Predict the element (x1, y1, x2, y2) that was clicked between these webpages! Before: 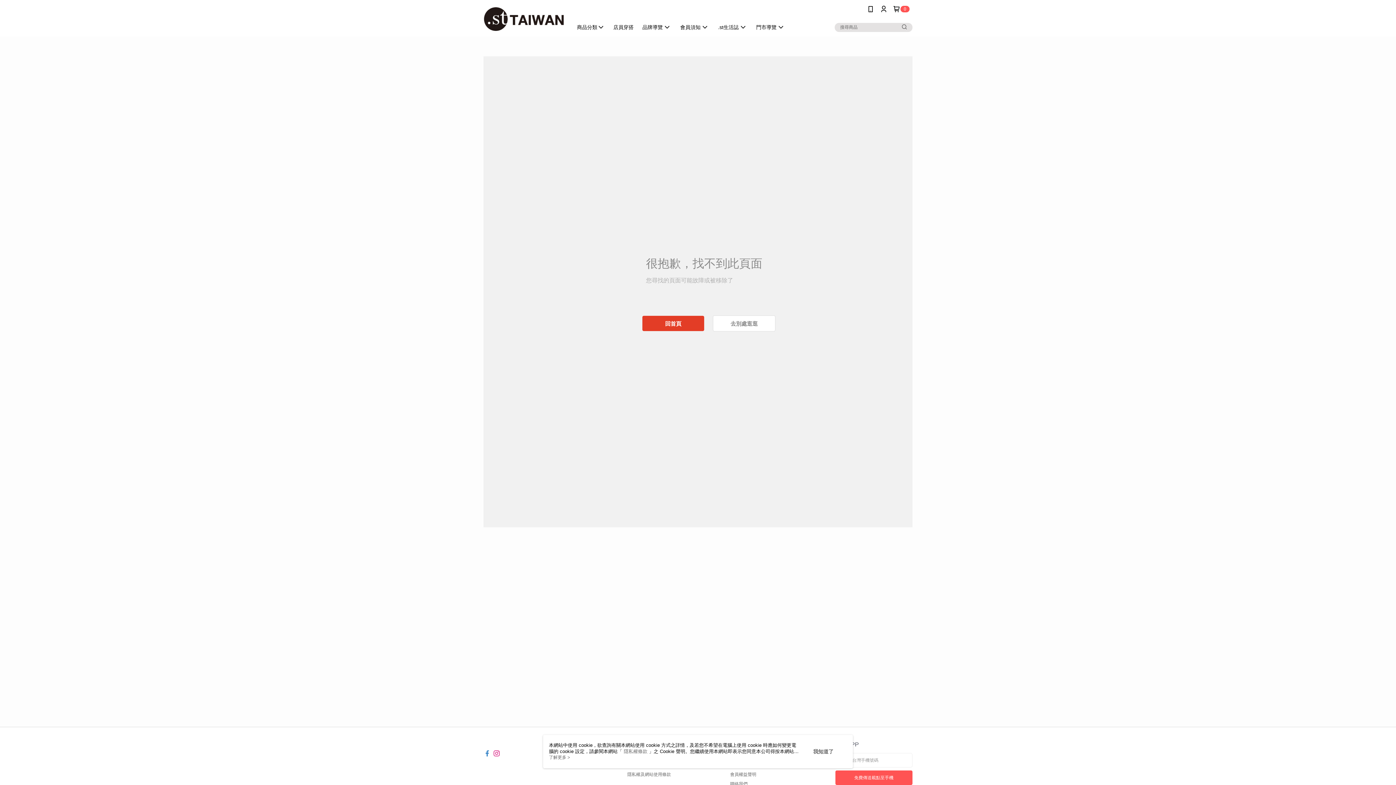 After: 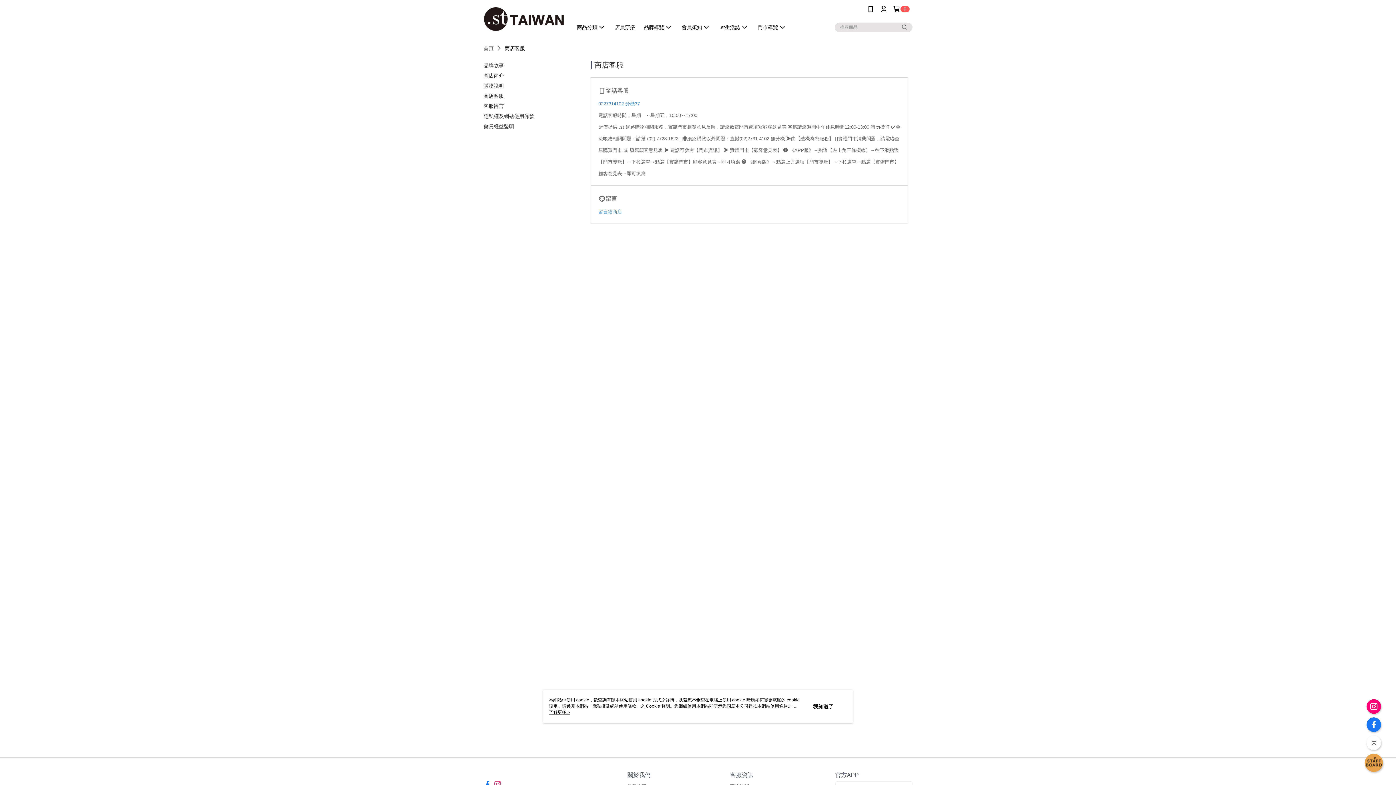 Action: bbox: (730, 781, 747, 786) label: 聯絡我們